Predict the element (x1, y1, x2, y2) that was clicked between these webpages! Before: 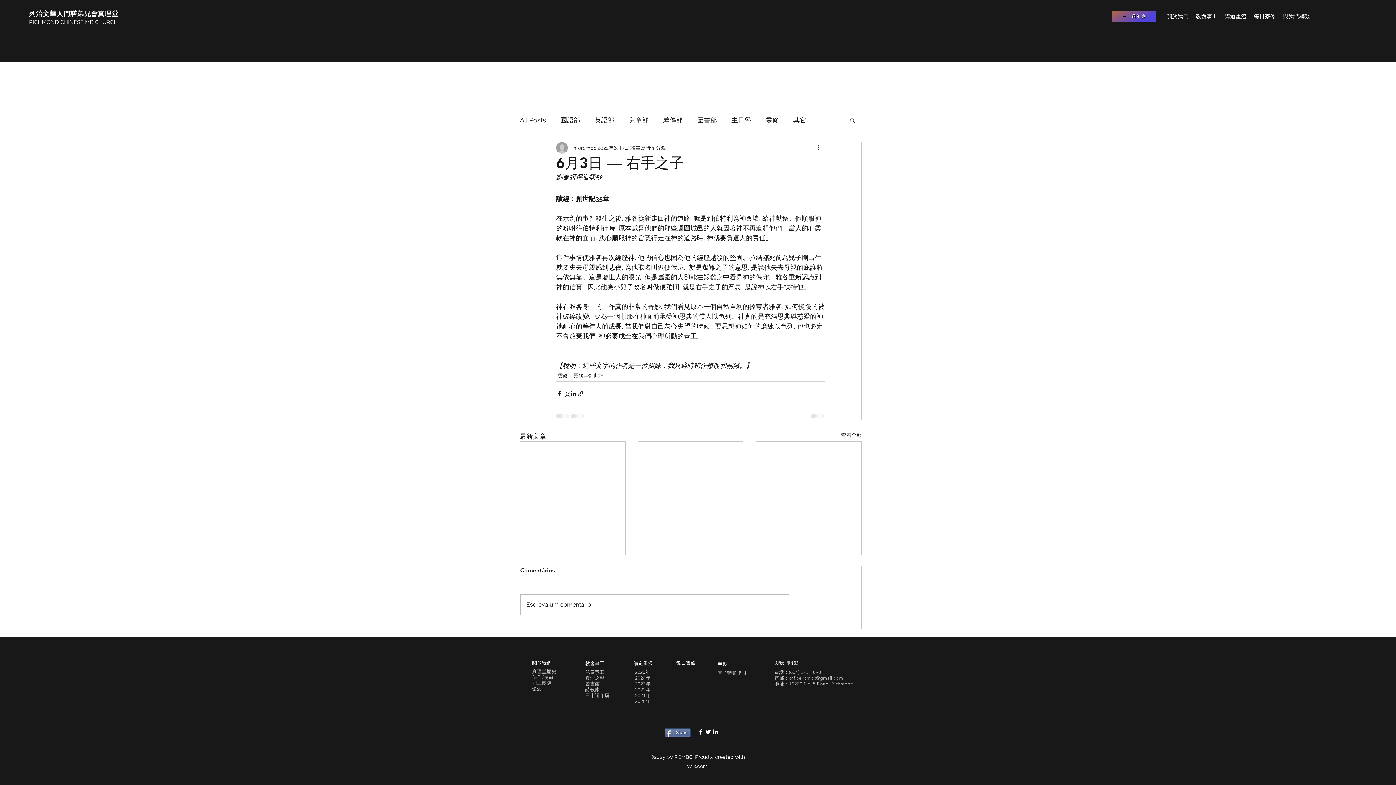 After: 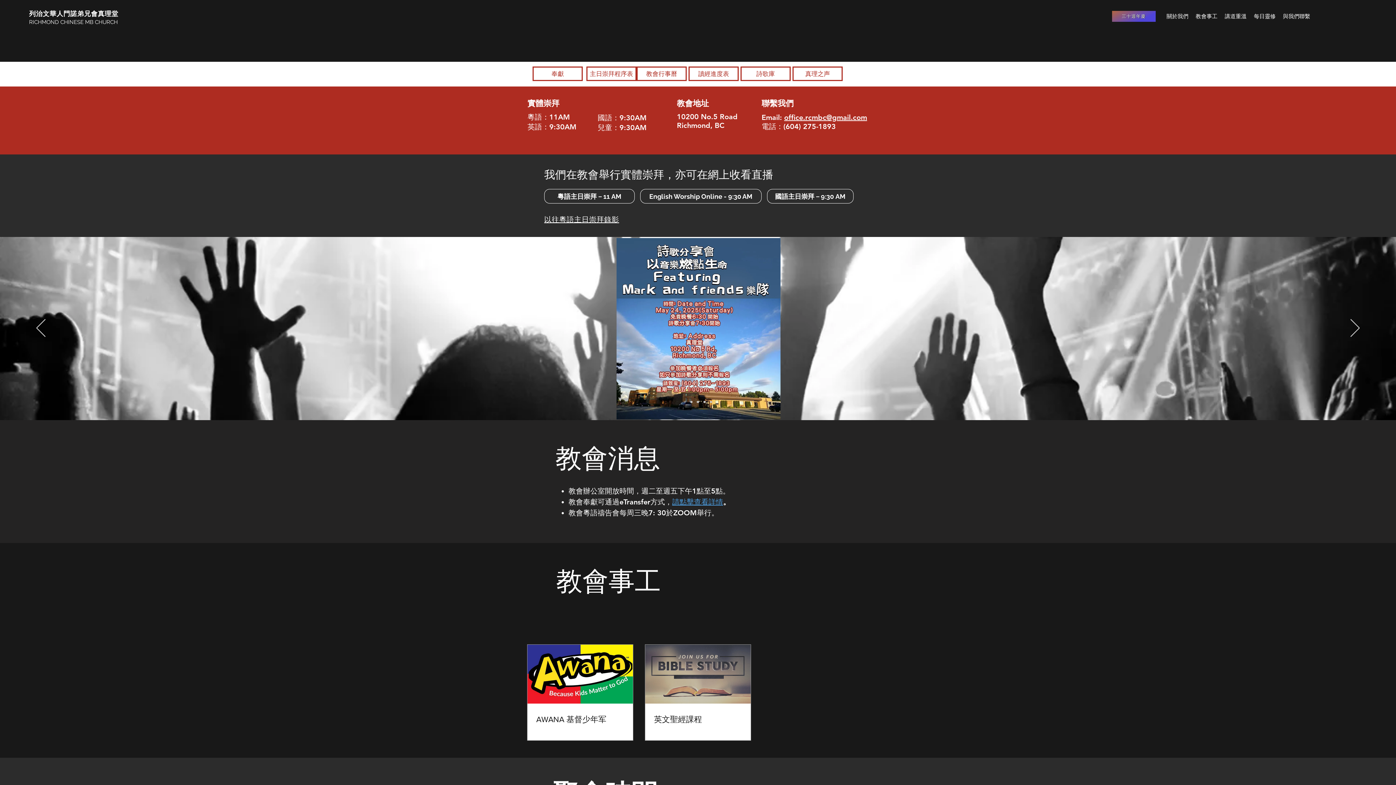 Action: label: 電話：(604) 275-1893 bbox: (774, 669, 821, 675)